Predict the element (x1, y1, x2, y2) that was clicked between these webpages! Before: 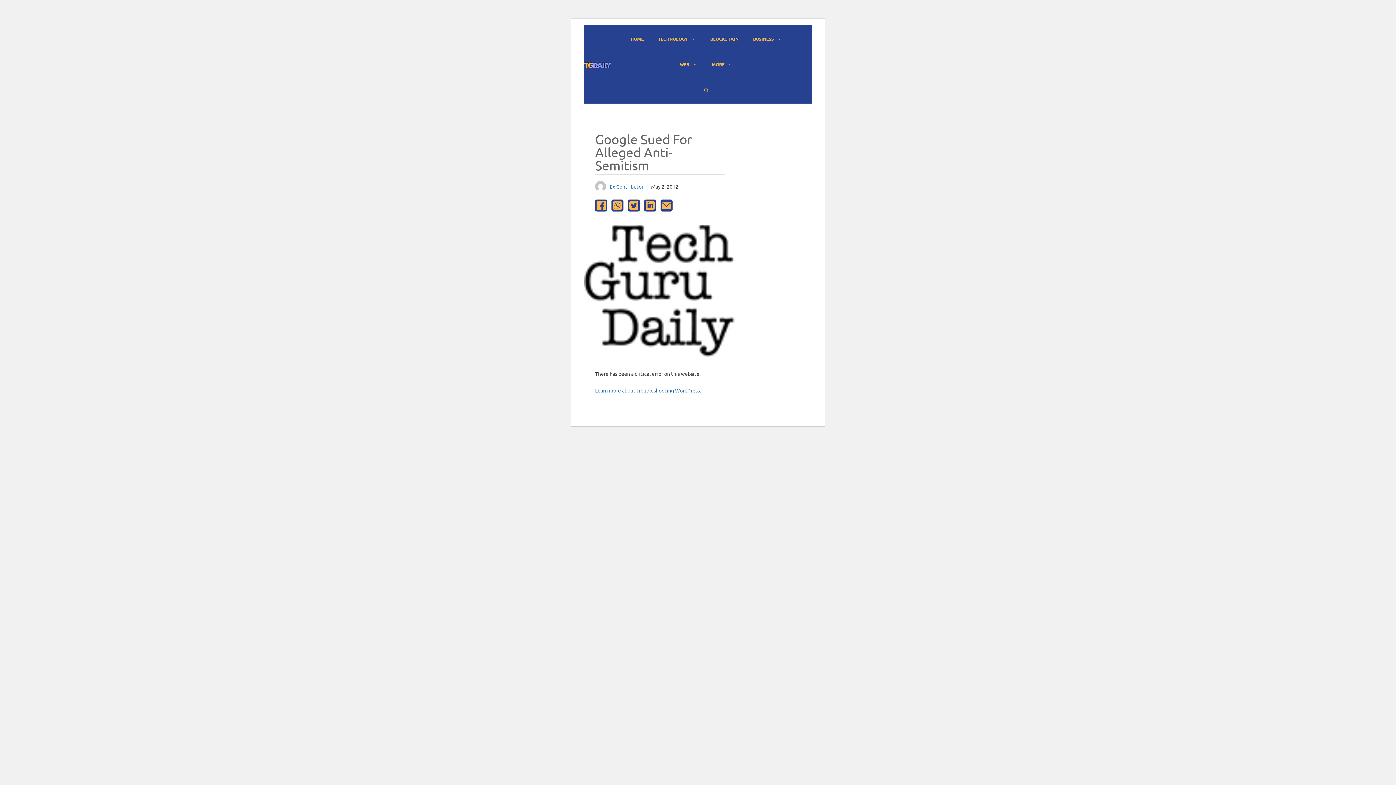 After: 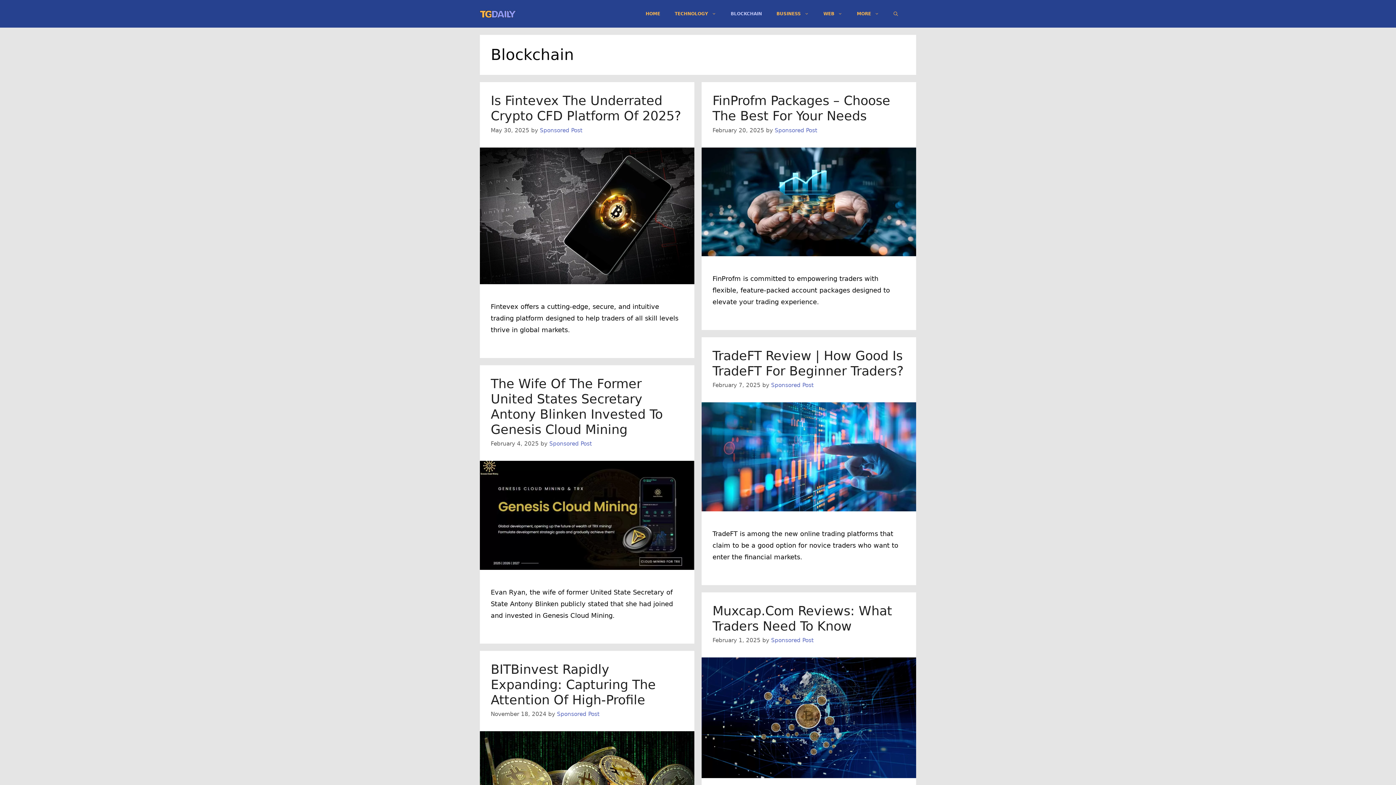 Action: label: BLOCKCHAIN bbox: (703, 28, 746, 49)